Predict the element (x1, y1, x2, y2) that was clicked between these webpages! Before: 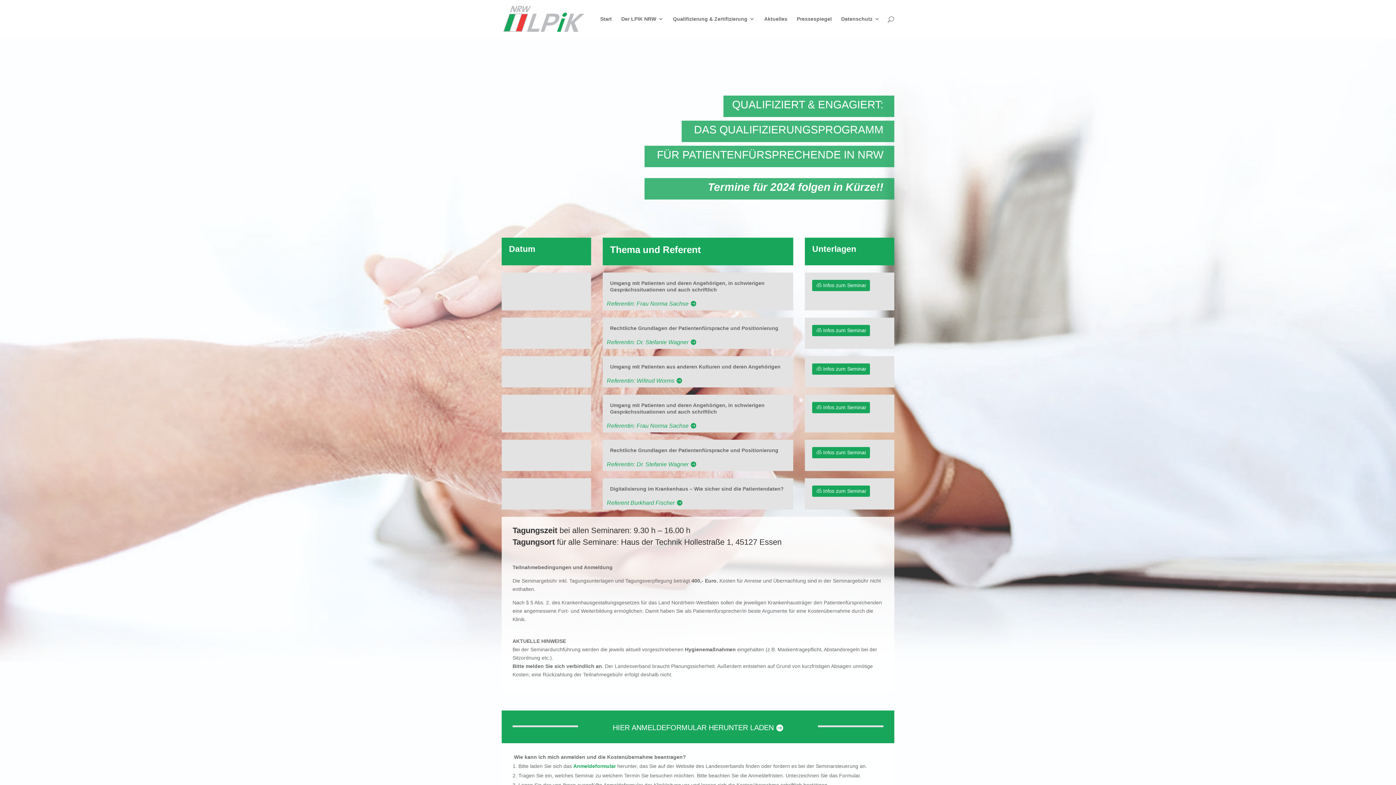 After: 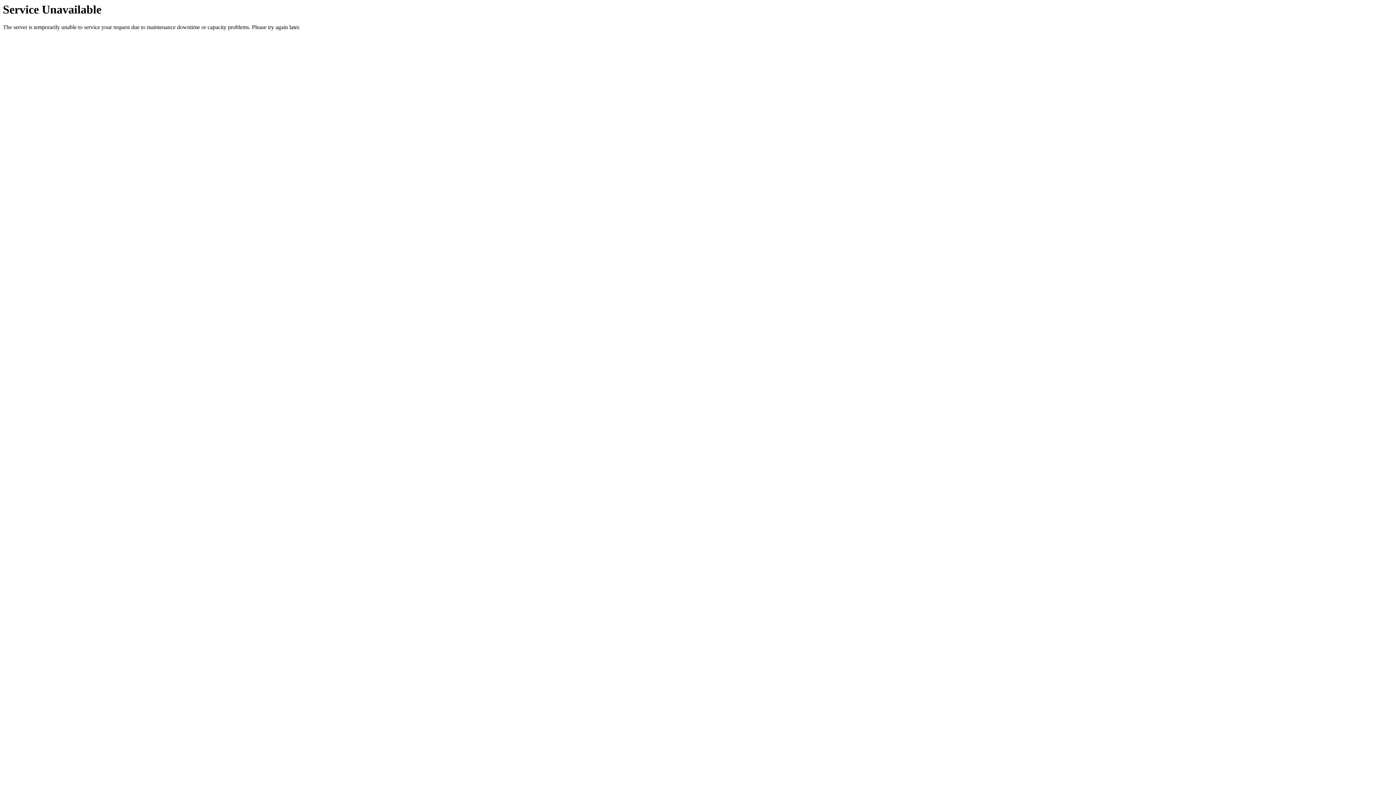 Action: label: Qualifizierung & Zertifizierung bbox: (673, 16, 754, 37)